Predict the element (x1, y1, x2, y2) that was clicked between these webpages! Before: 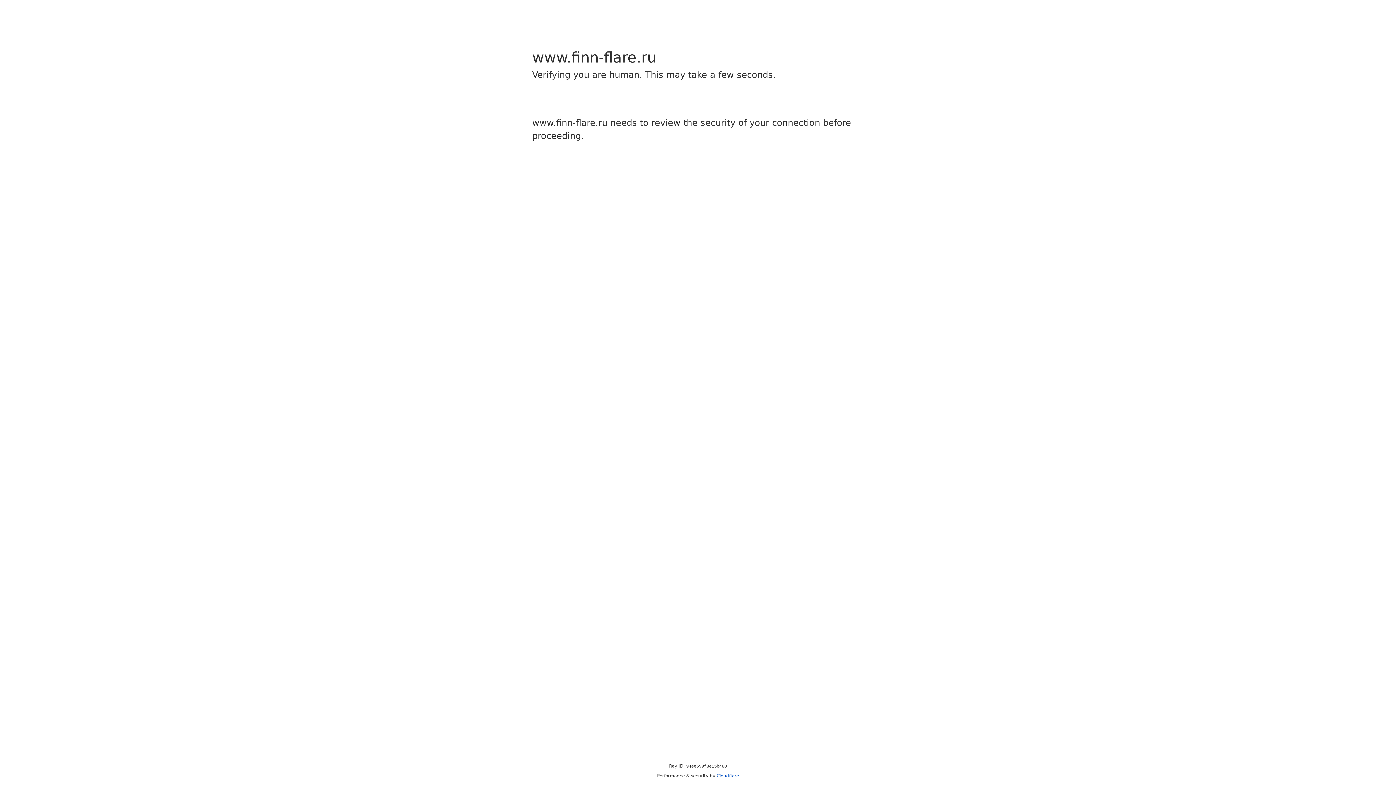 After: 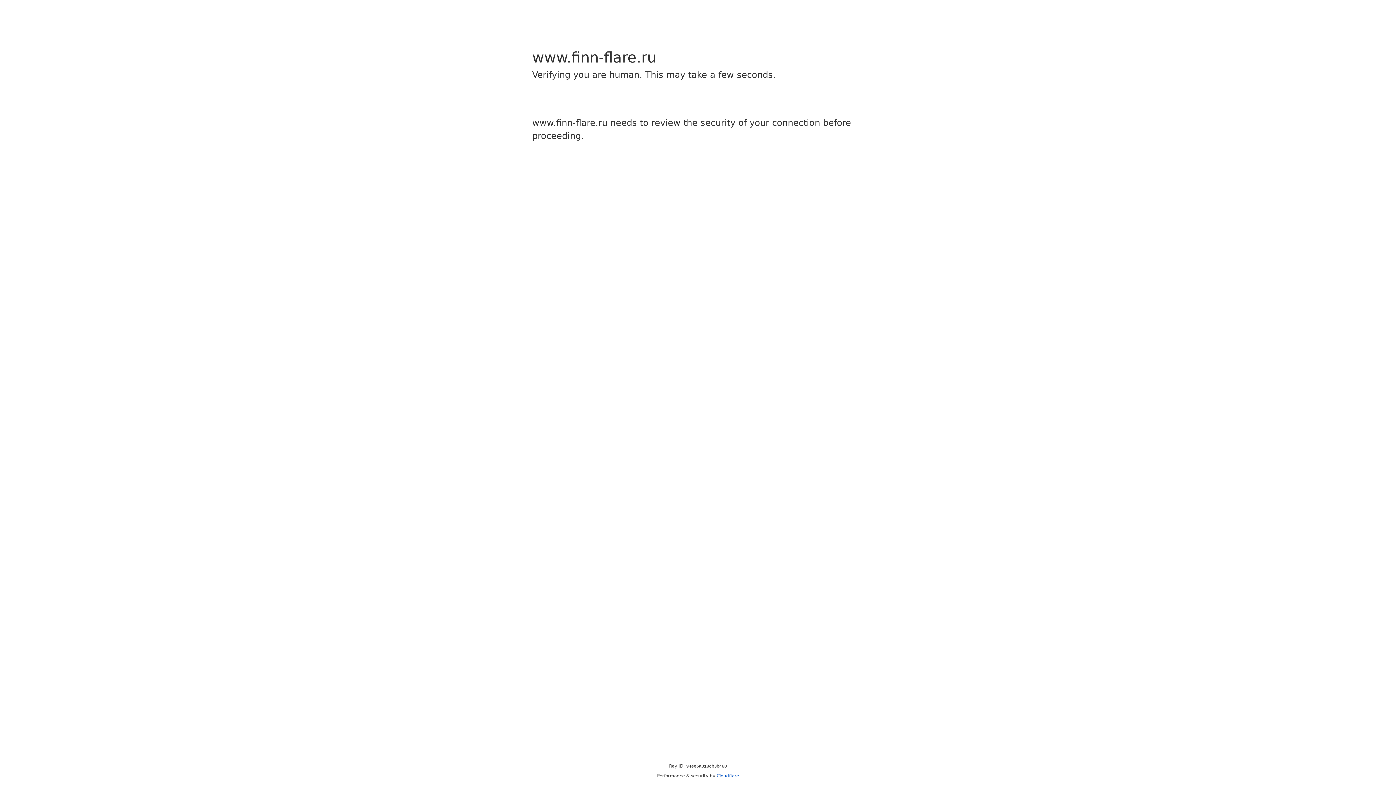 Action: bbox: (716, 773, 739, 778) label: Cloudflare